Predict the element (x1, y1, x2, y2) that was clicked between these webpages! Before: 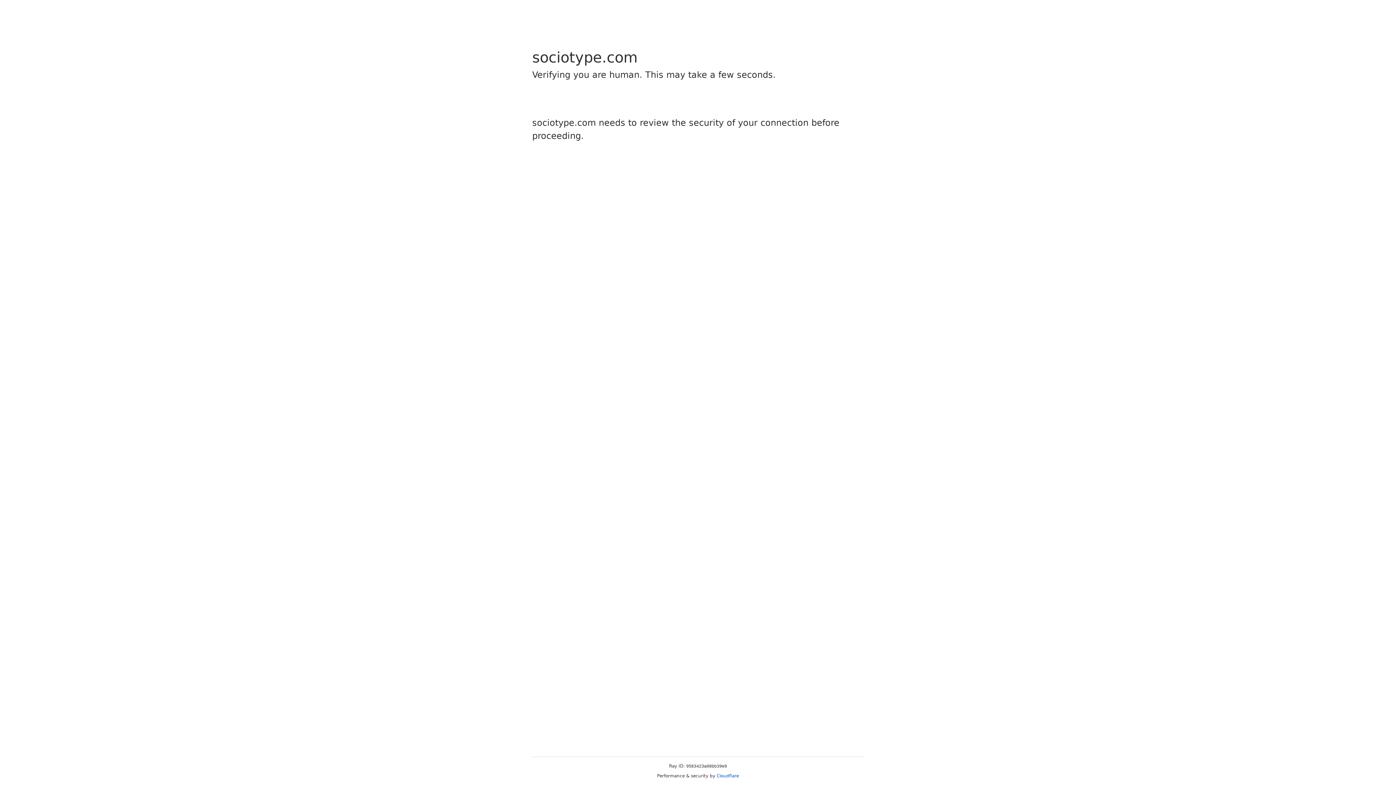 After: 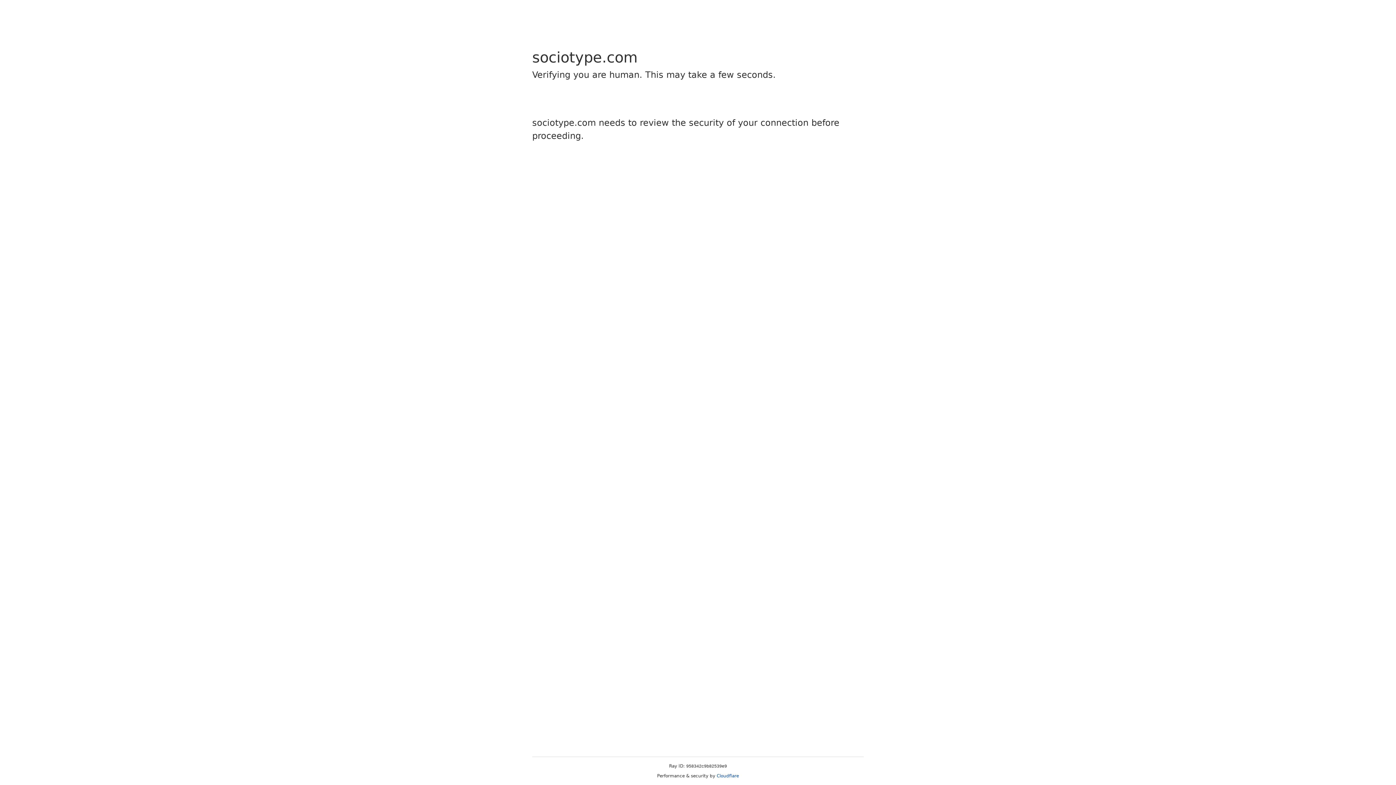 Action: bbox: (716, 773, 739, 778) label: Cloudflare